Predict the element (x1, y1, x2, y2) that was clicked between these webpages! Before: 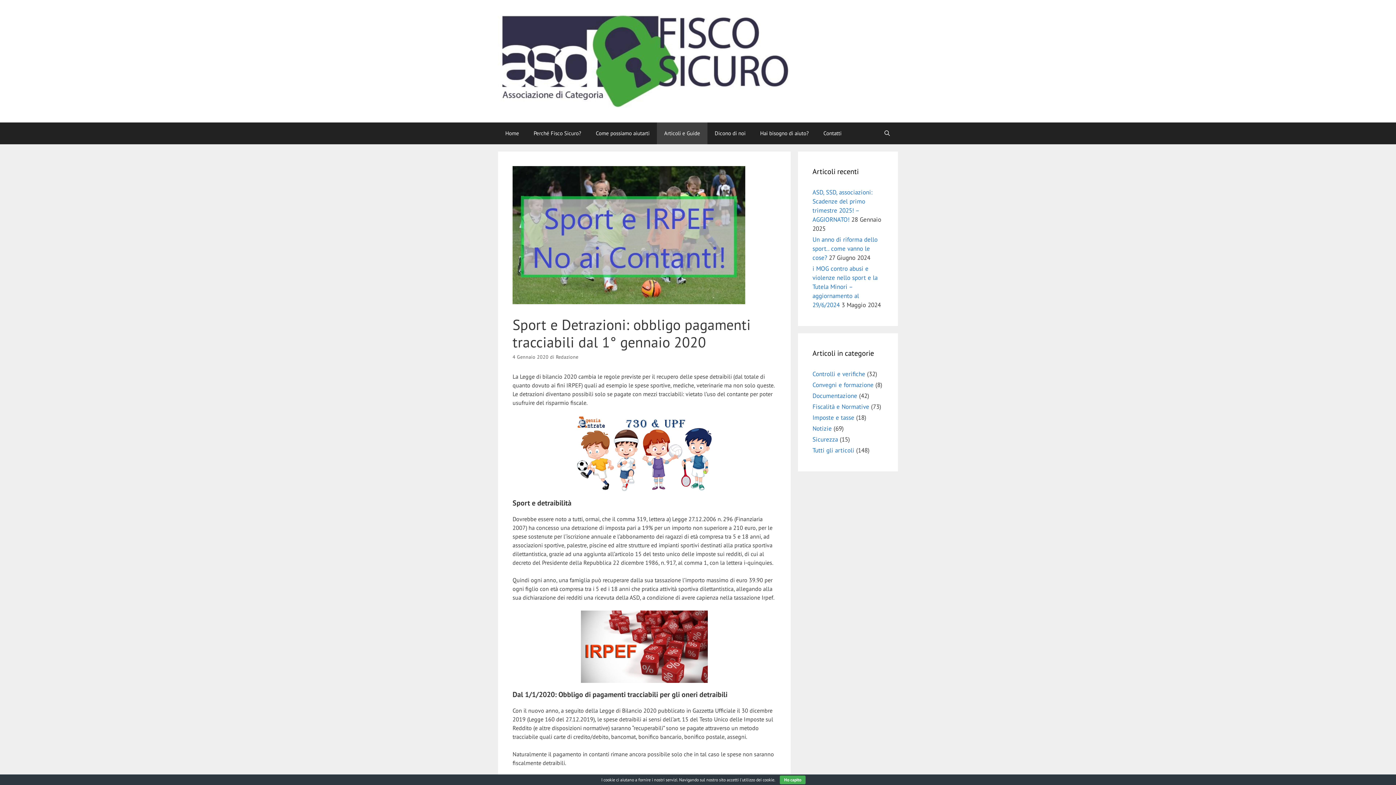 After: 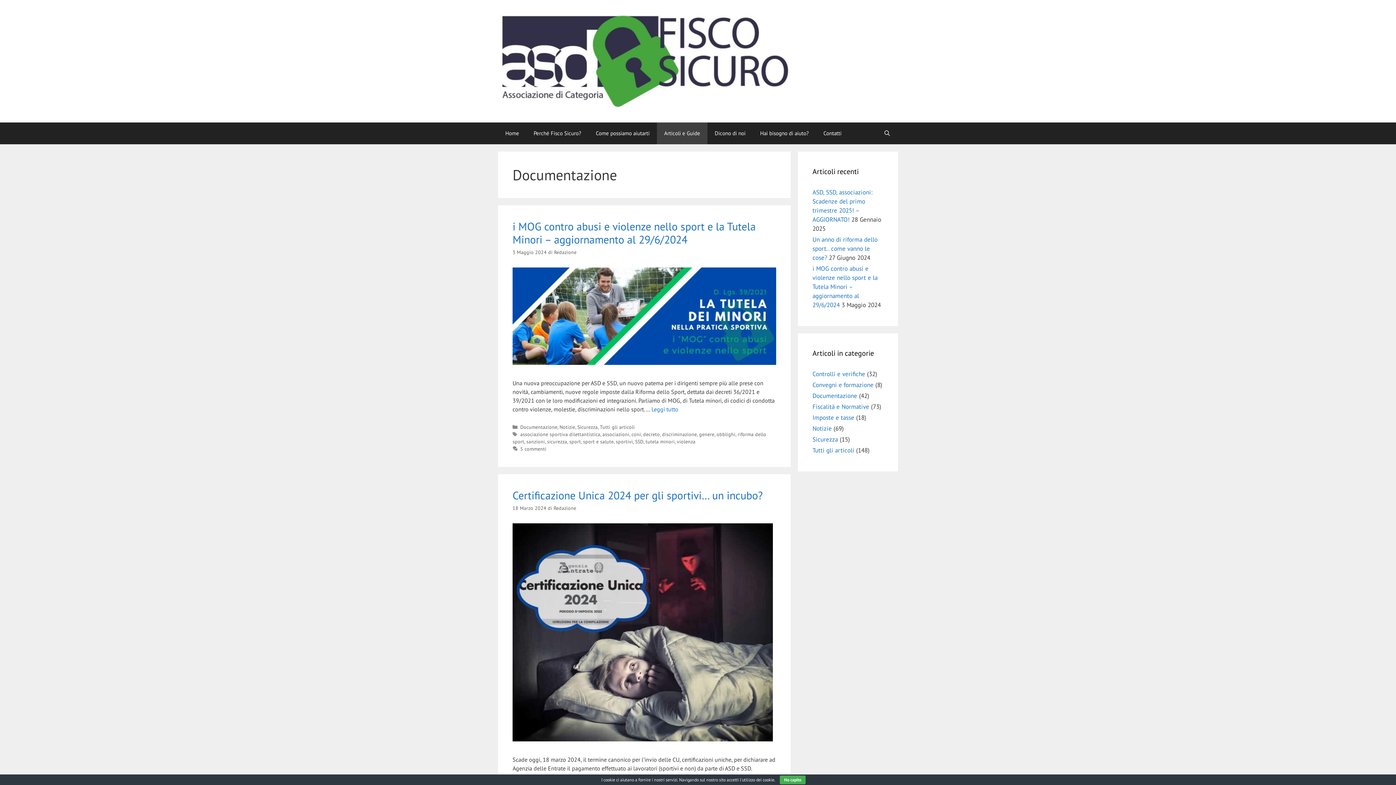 Action: label: Documentazione bbox: (812, 392, 857, 400)